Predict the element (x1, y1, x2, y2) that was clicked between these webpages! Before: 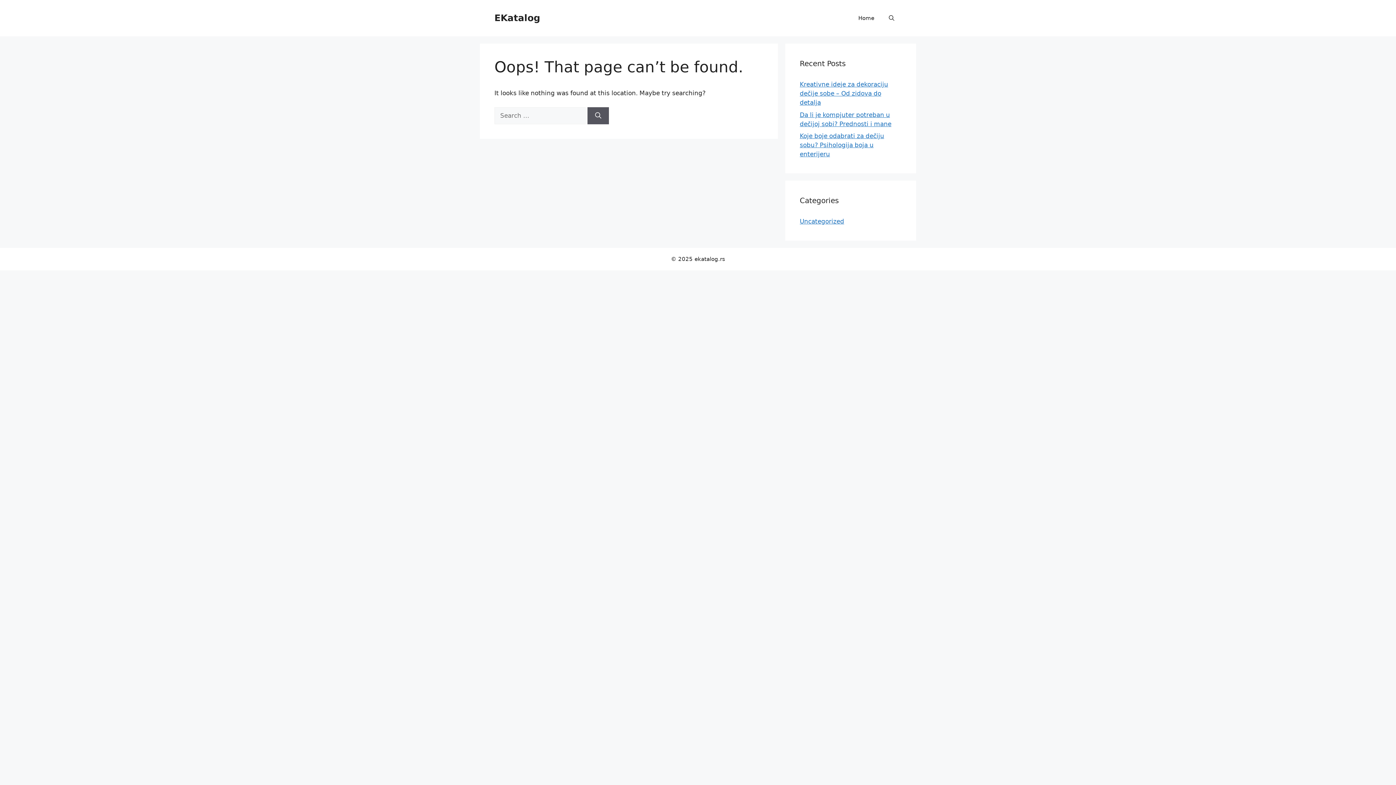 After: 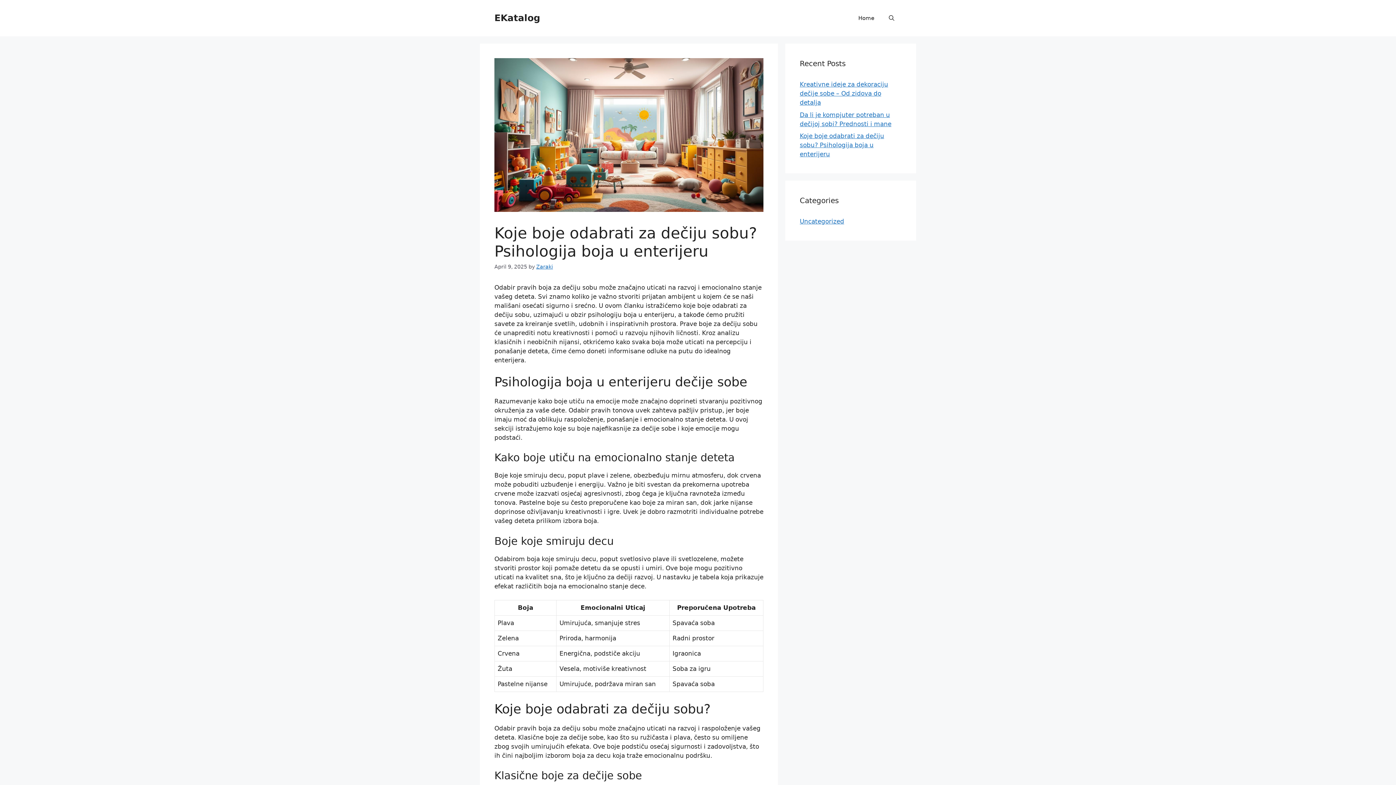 Action: label: Koje boje odabrati za dečiju sobu? Psihologija boja u enterijeru​ bbox: (800, 132, 884, 157)